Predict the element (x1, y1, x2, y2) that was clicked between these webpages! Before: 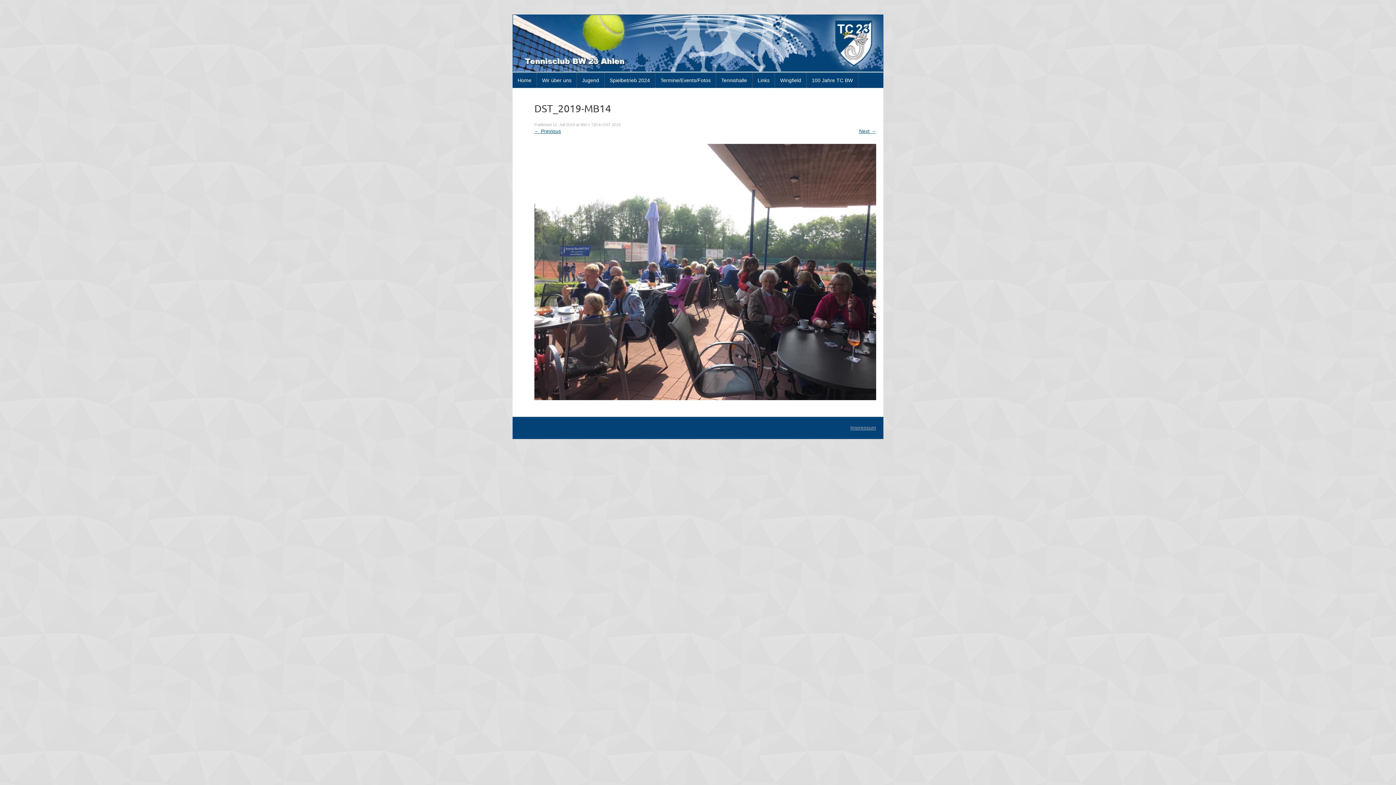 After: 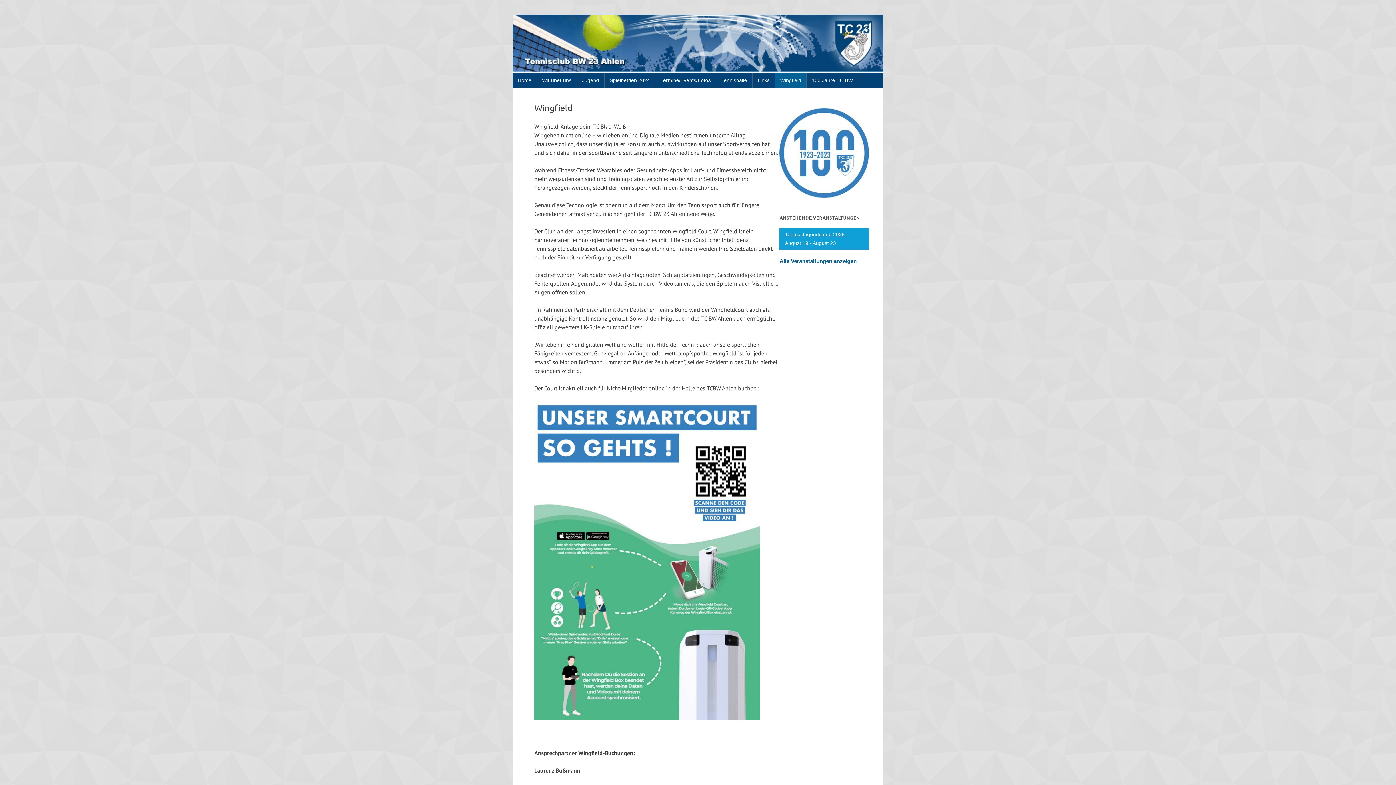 Action: bbox: (775, 72, 806, 88) label: Wingfield